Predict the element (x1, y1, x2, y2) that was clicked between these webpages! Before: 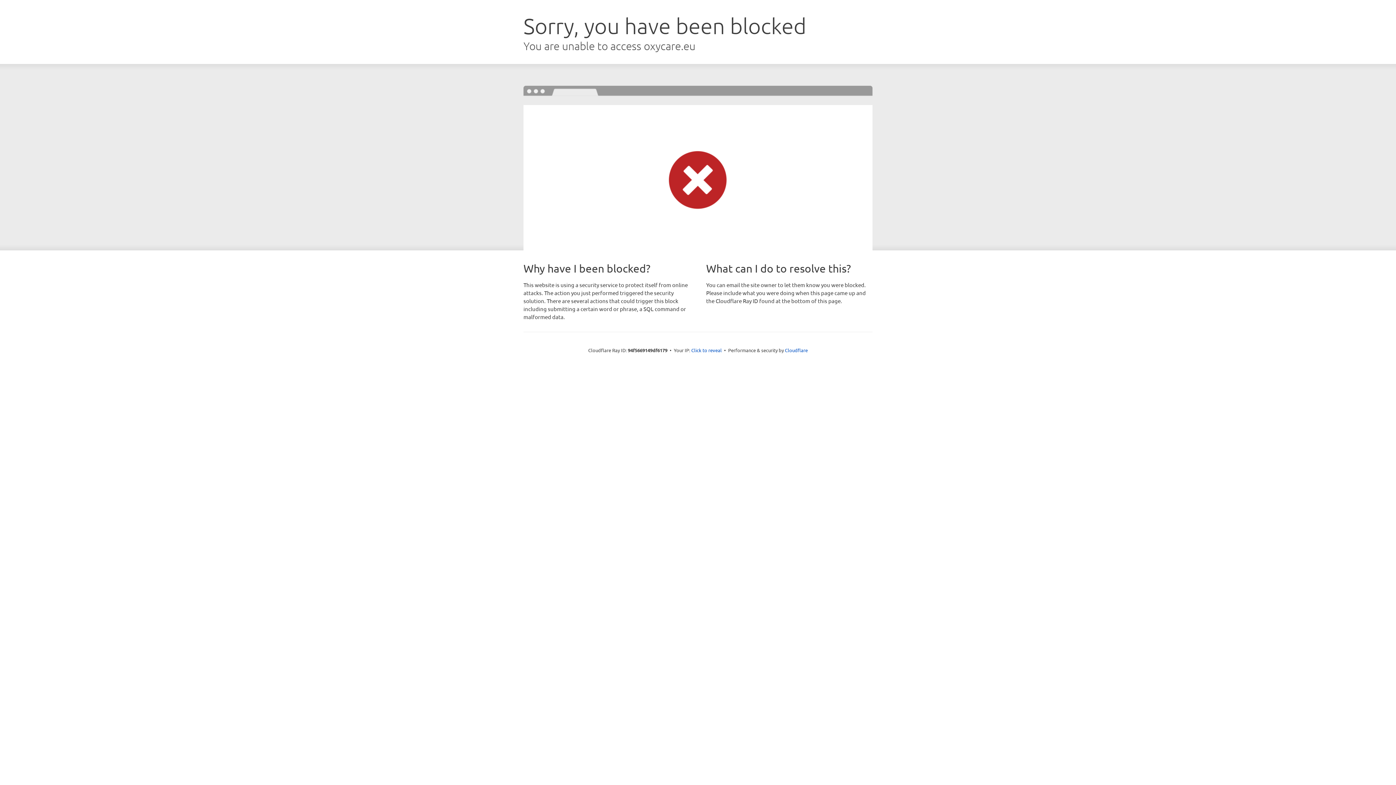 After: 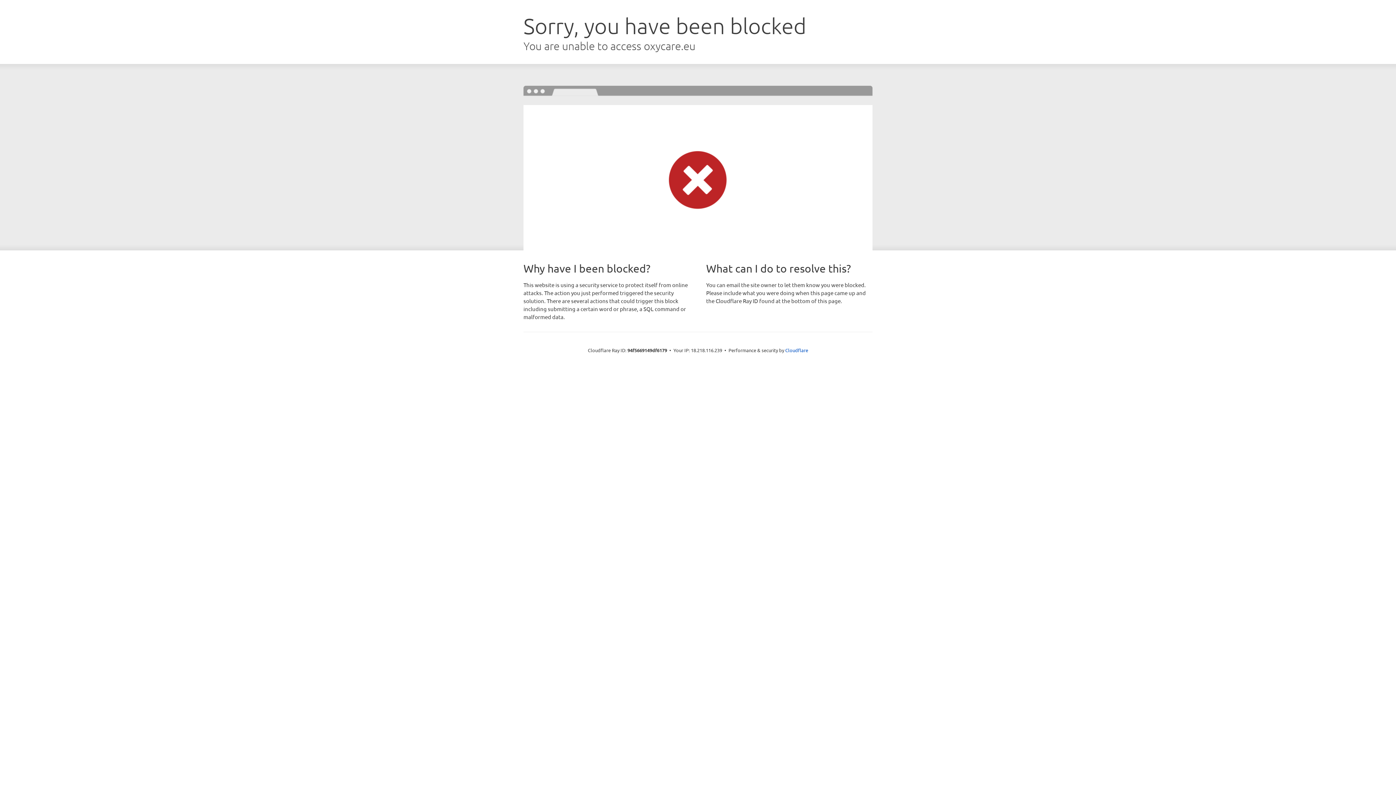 Action: bbox: (691, 346, 722, 353) label: Click to reveal